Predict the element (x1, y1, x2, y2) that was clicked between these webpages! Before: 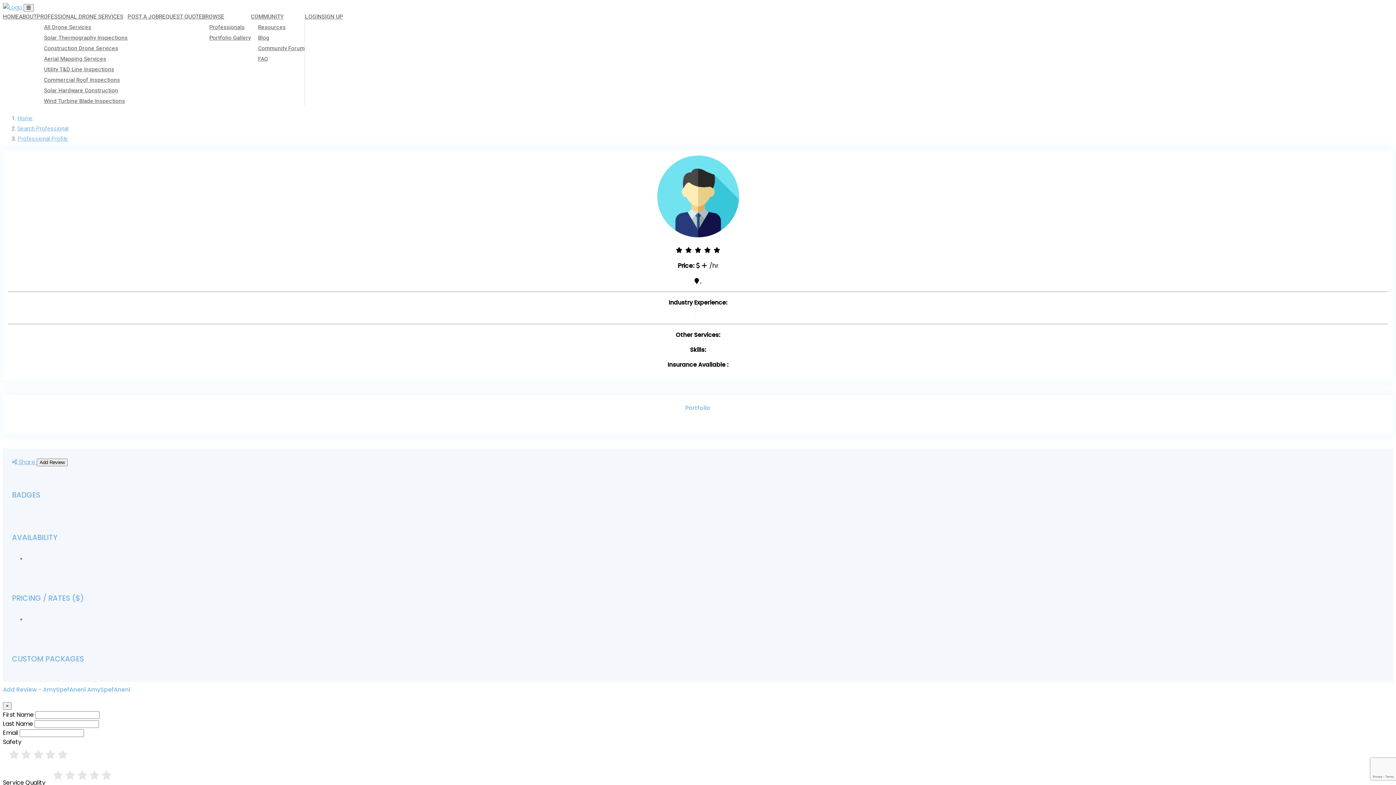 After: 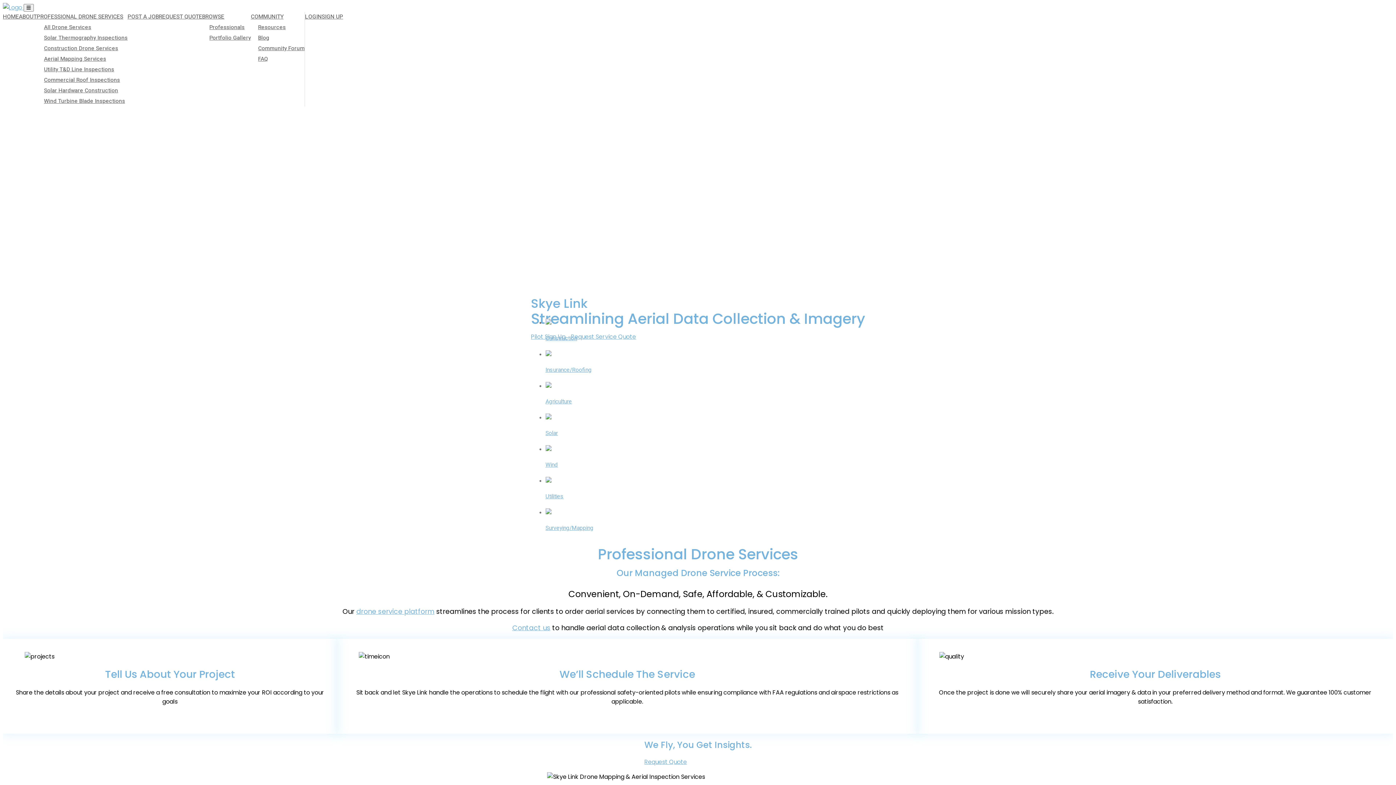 Action: label: Home bbox: (17, 114, 32, 122)